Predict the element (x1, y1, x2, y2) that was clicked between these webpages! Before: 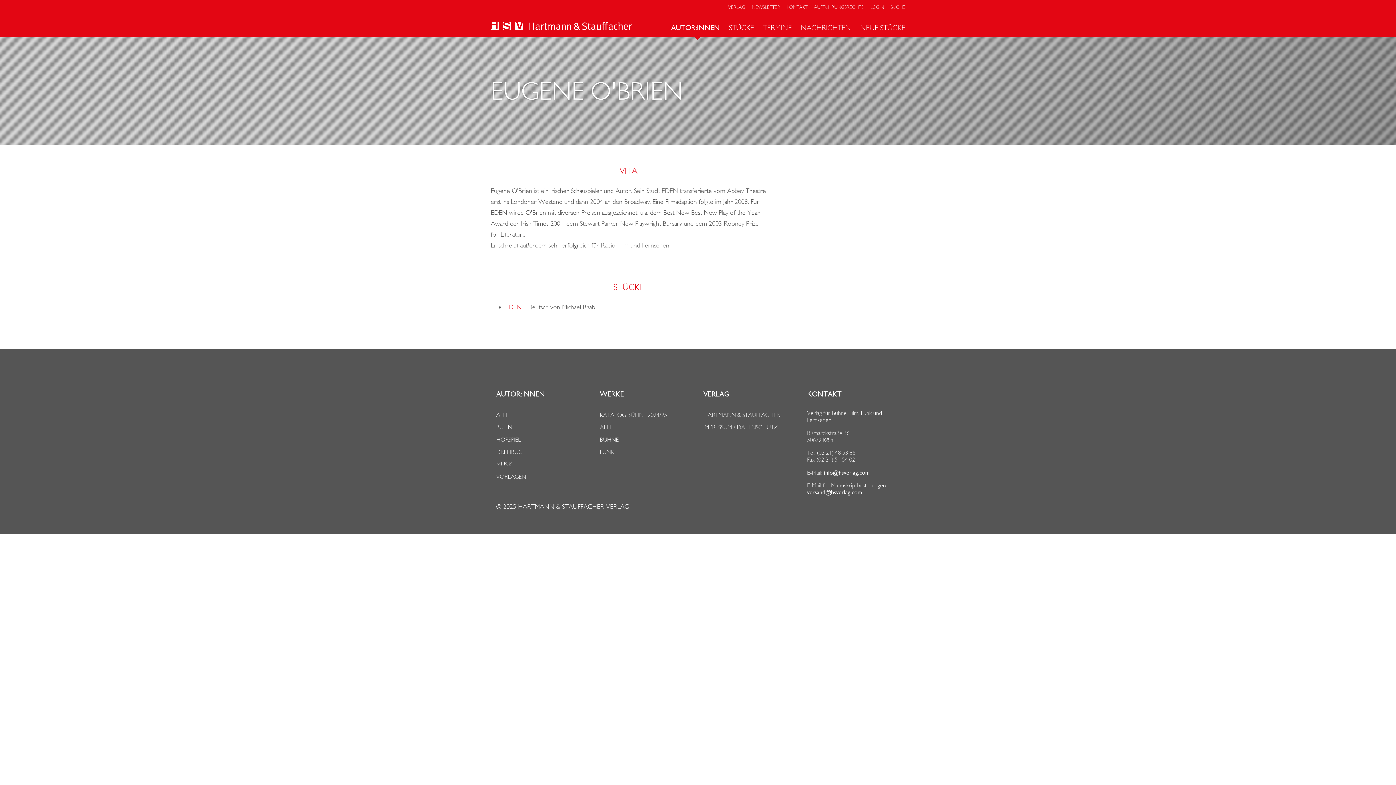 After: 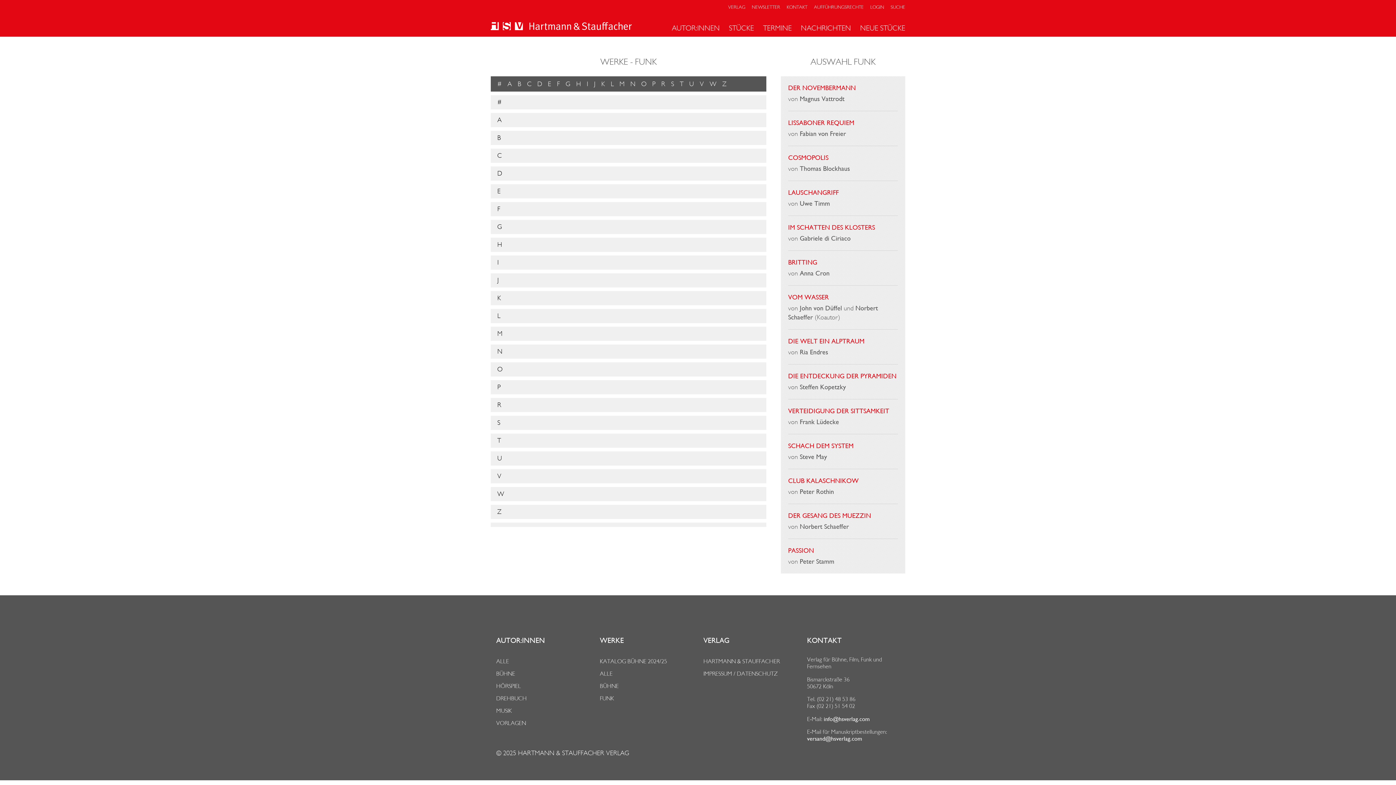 Action: label: FUNK bbox: (600, 448, 614, 455)